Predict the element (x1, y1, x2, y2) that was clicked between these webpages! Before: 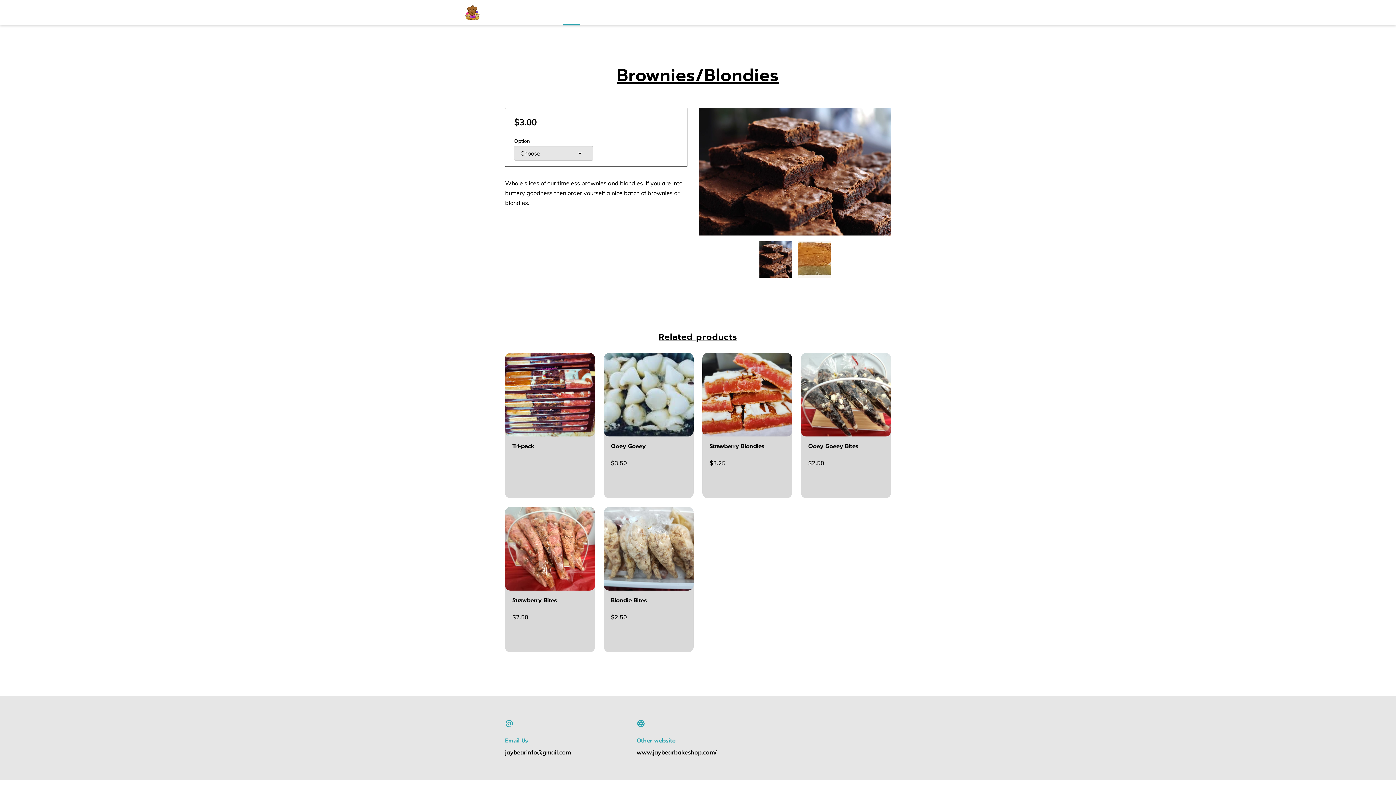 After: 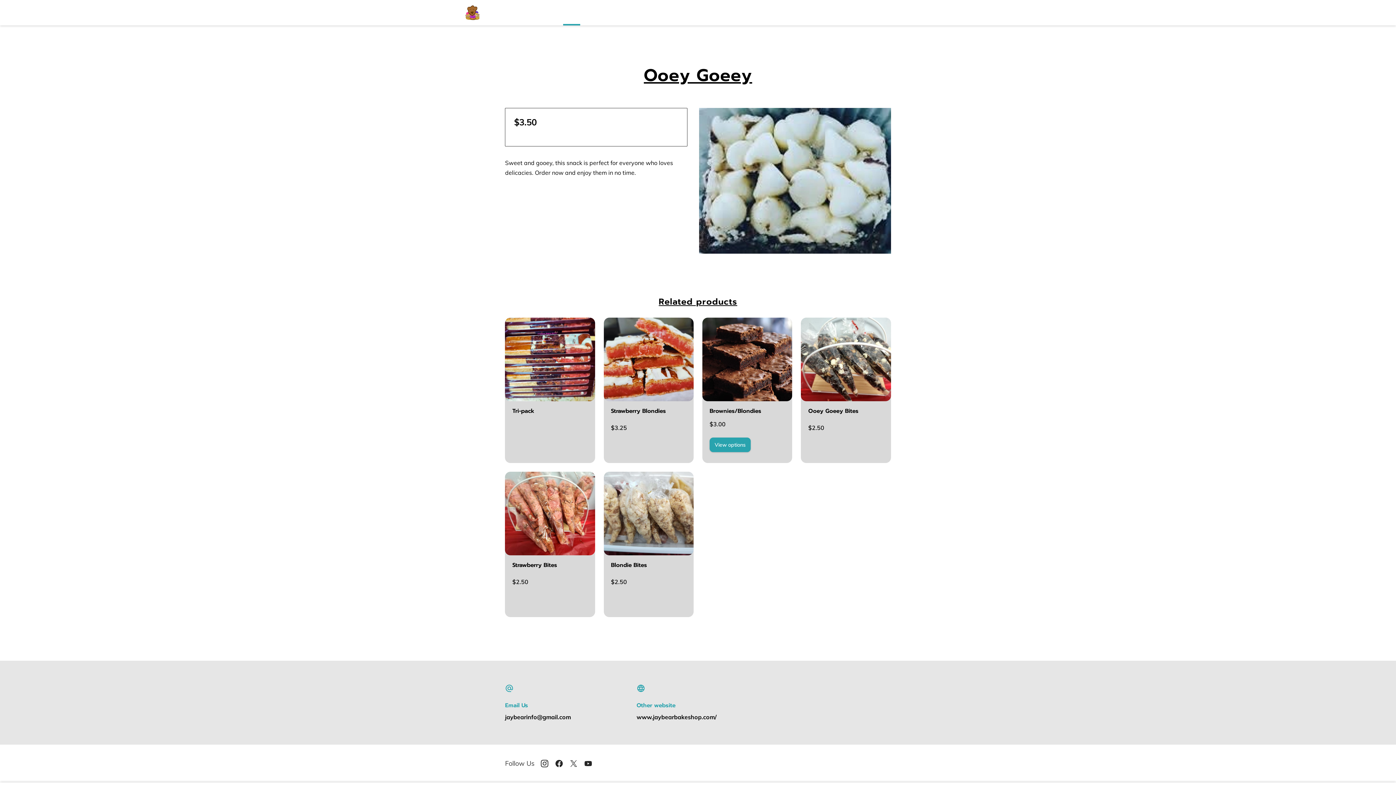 Action: label: Ooey Goeey
$3.50
Learn more bbox: (603, 353, 693, 498)